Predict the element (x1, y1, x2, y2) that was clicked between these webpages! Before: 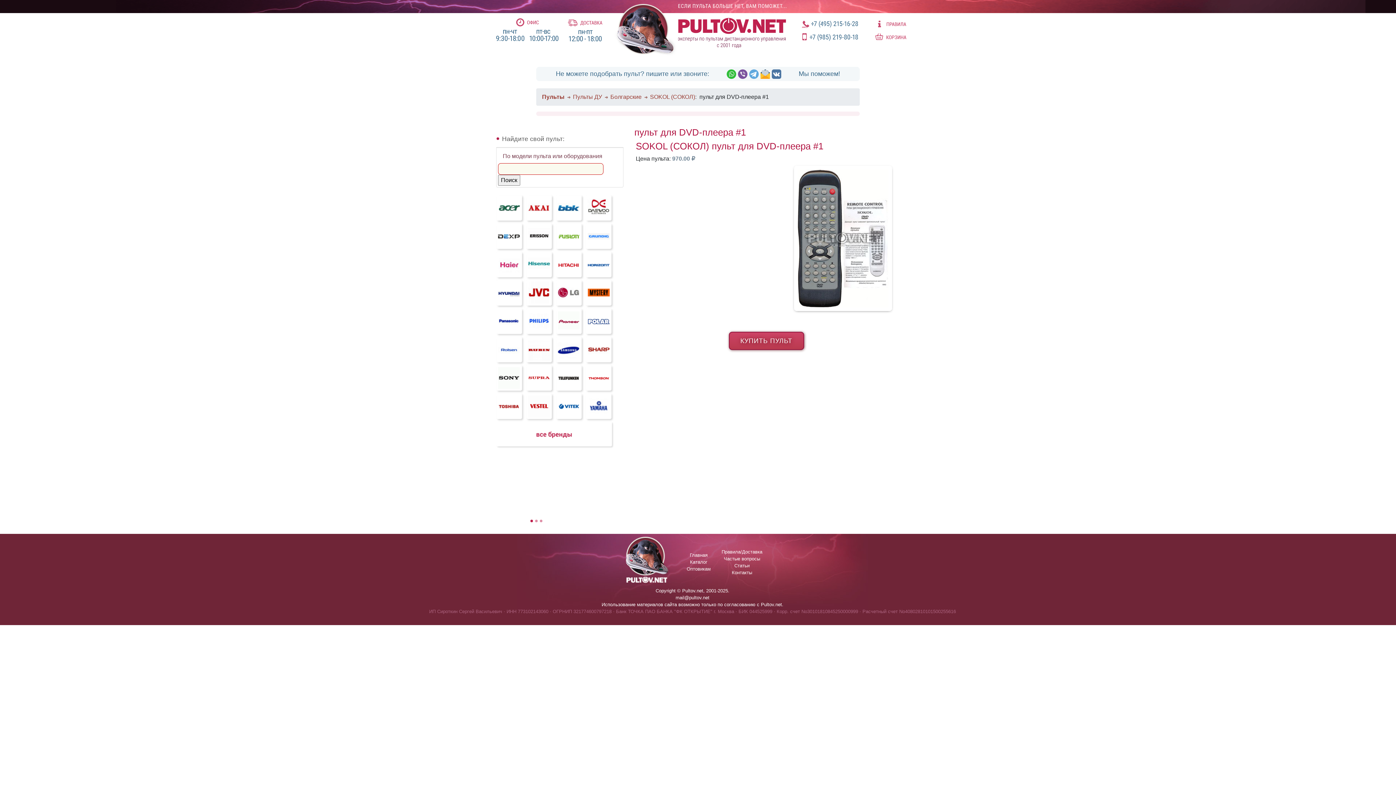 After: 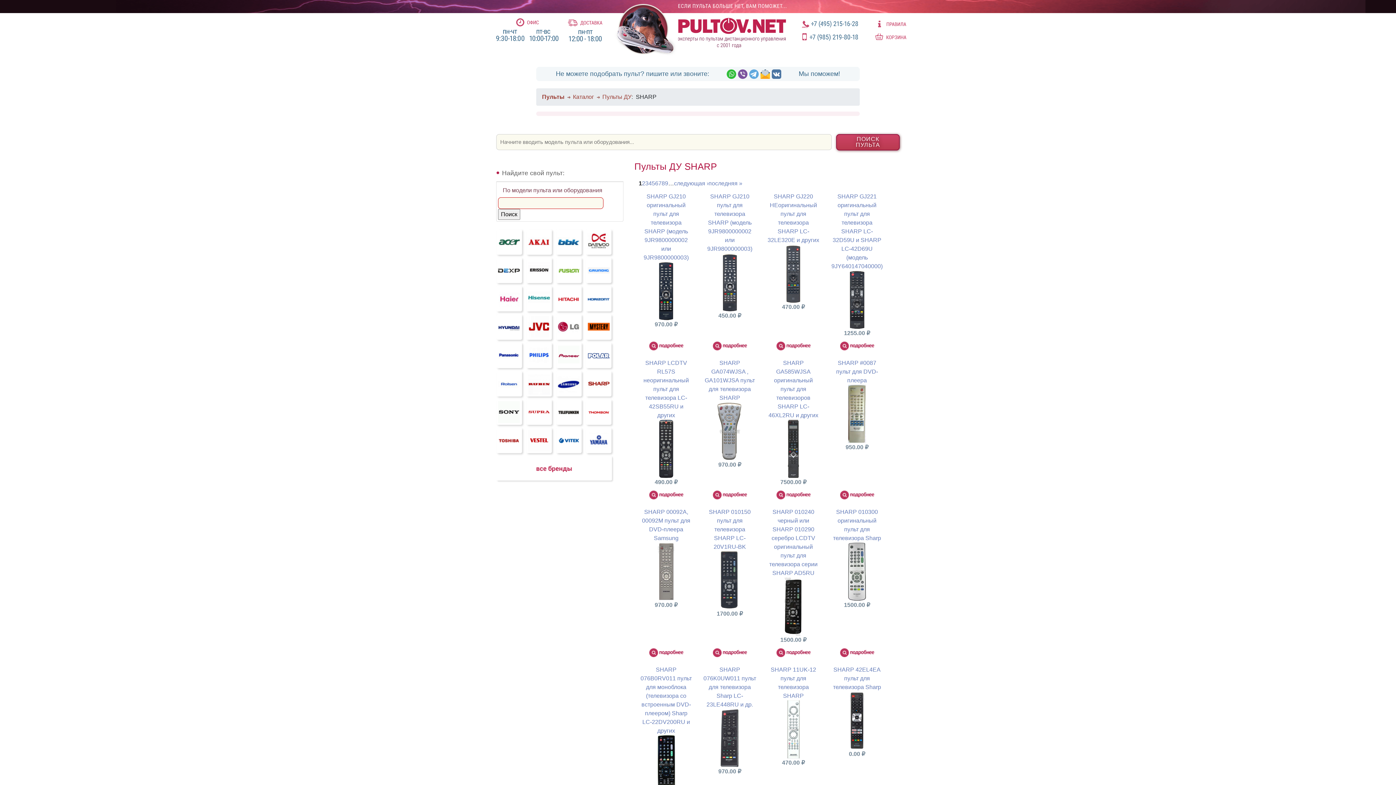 Action: bbox: (585, 347, 614, 353)